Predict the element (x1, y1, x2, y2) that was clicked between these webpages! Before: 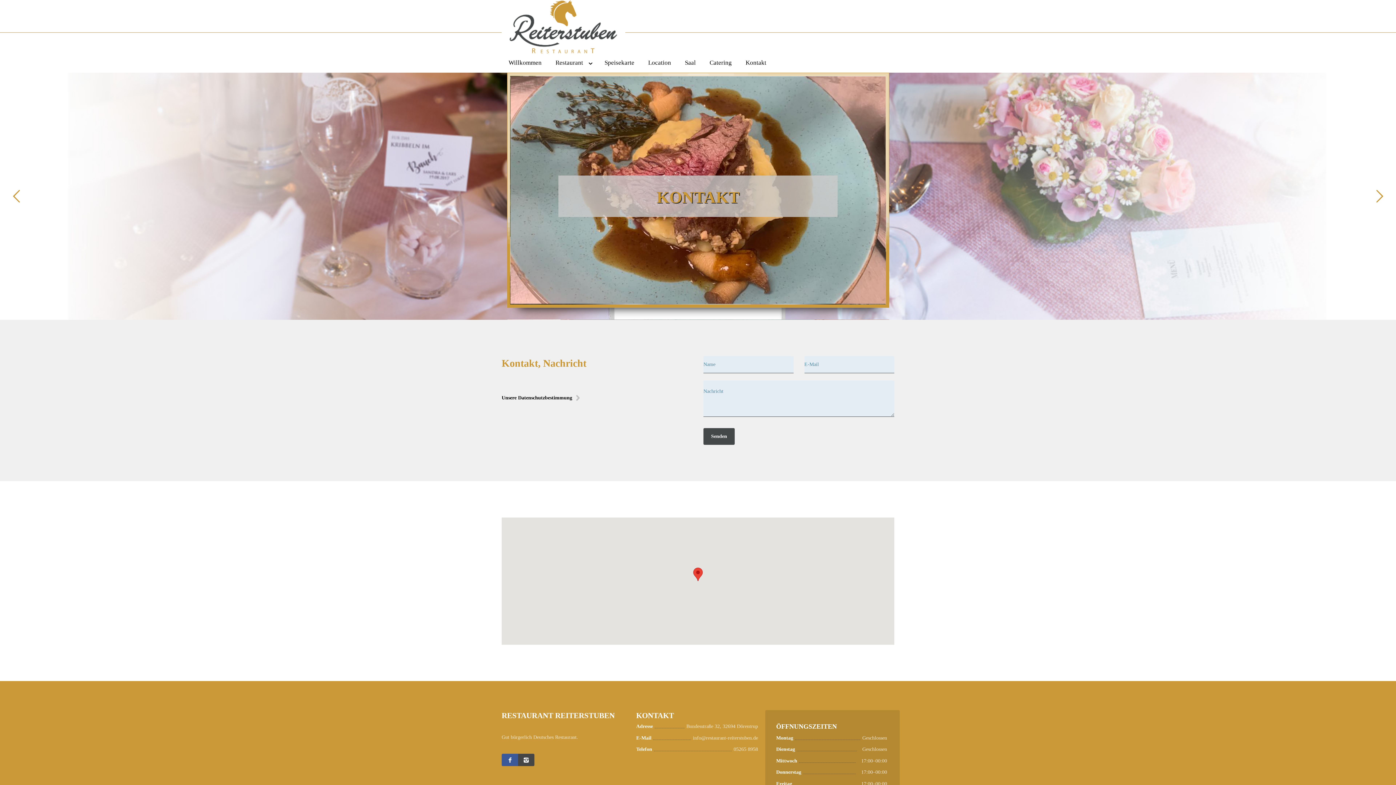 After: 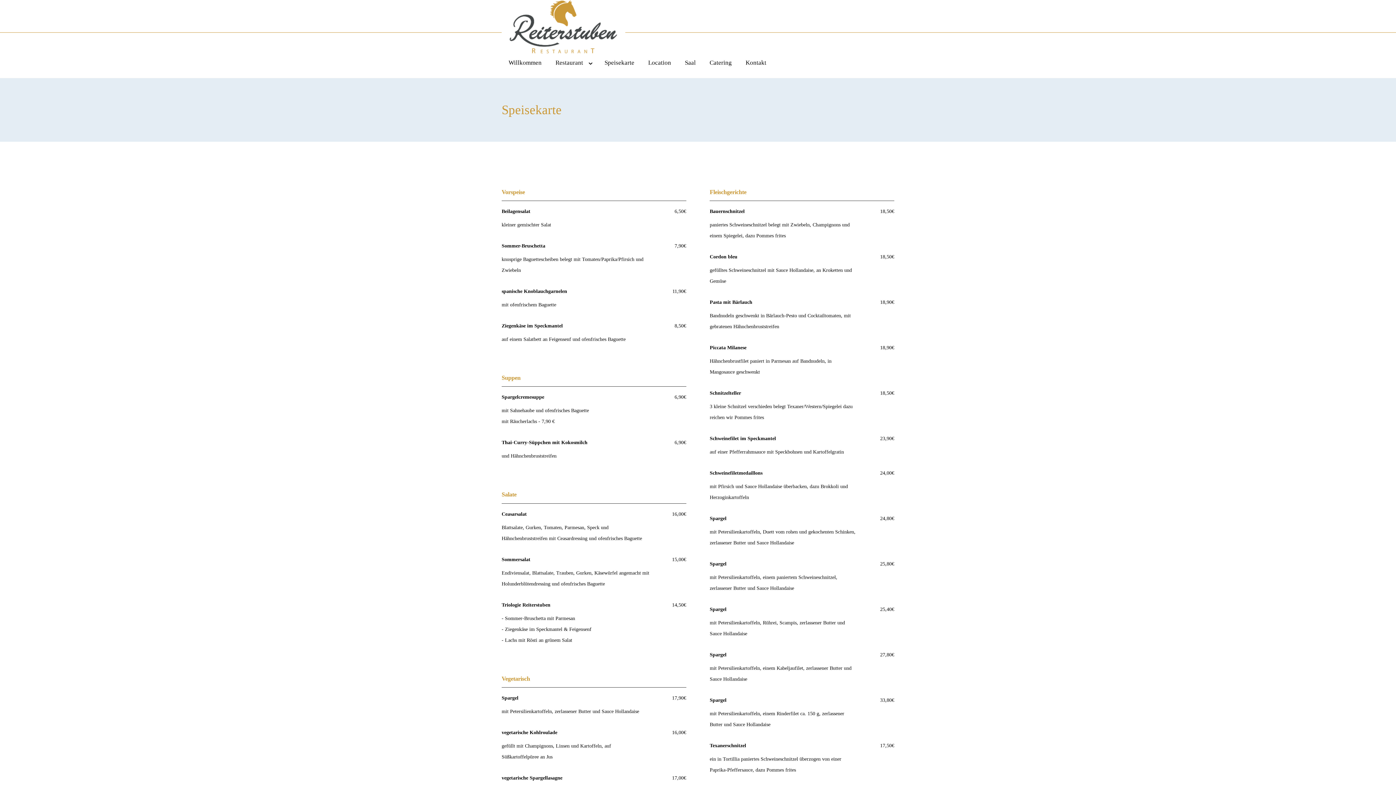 Action: bbox: (597, 54, 641, 72) label: Speisekarte